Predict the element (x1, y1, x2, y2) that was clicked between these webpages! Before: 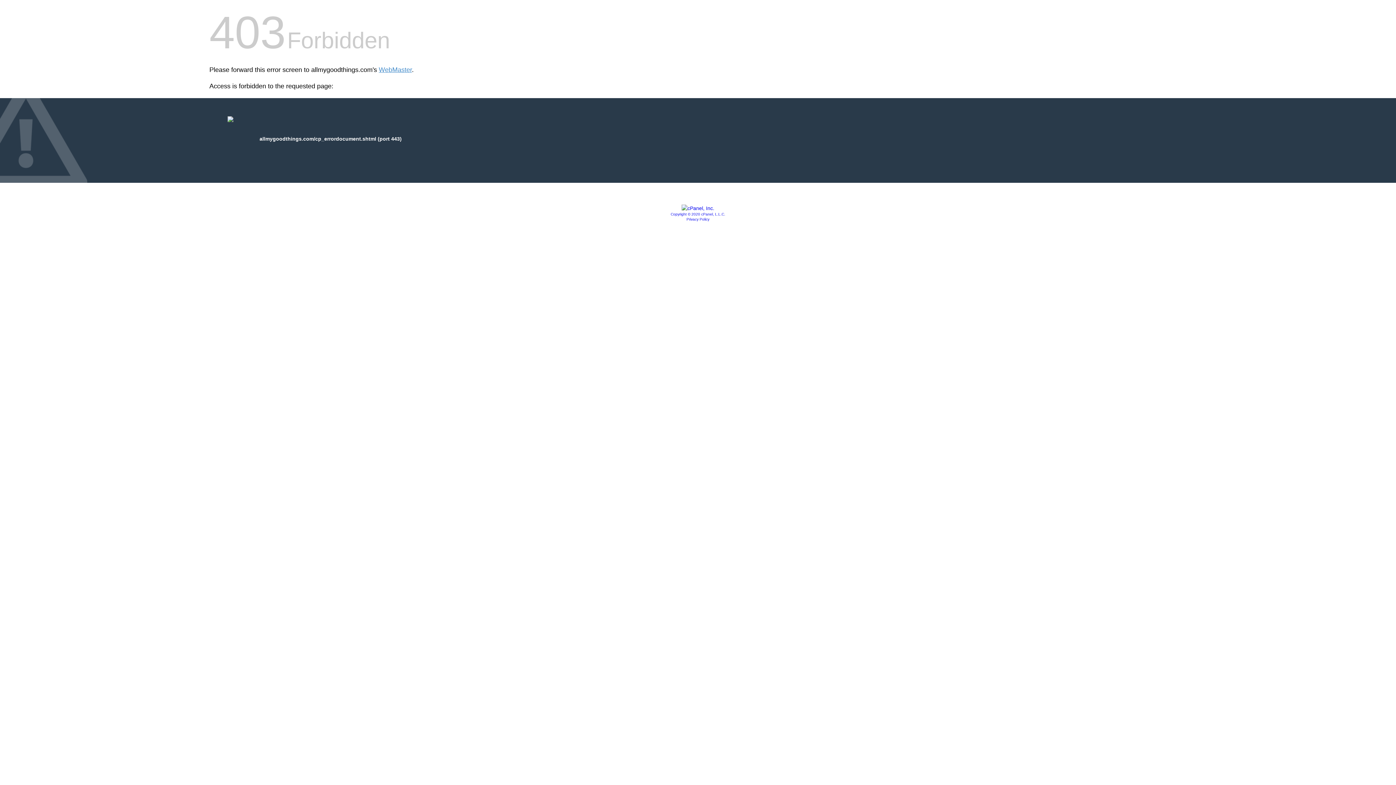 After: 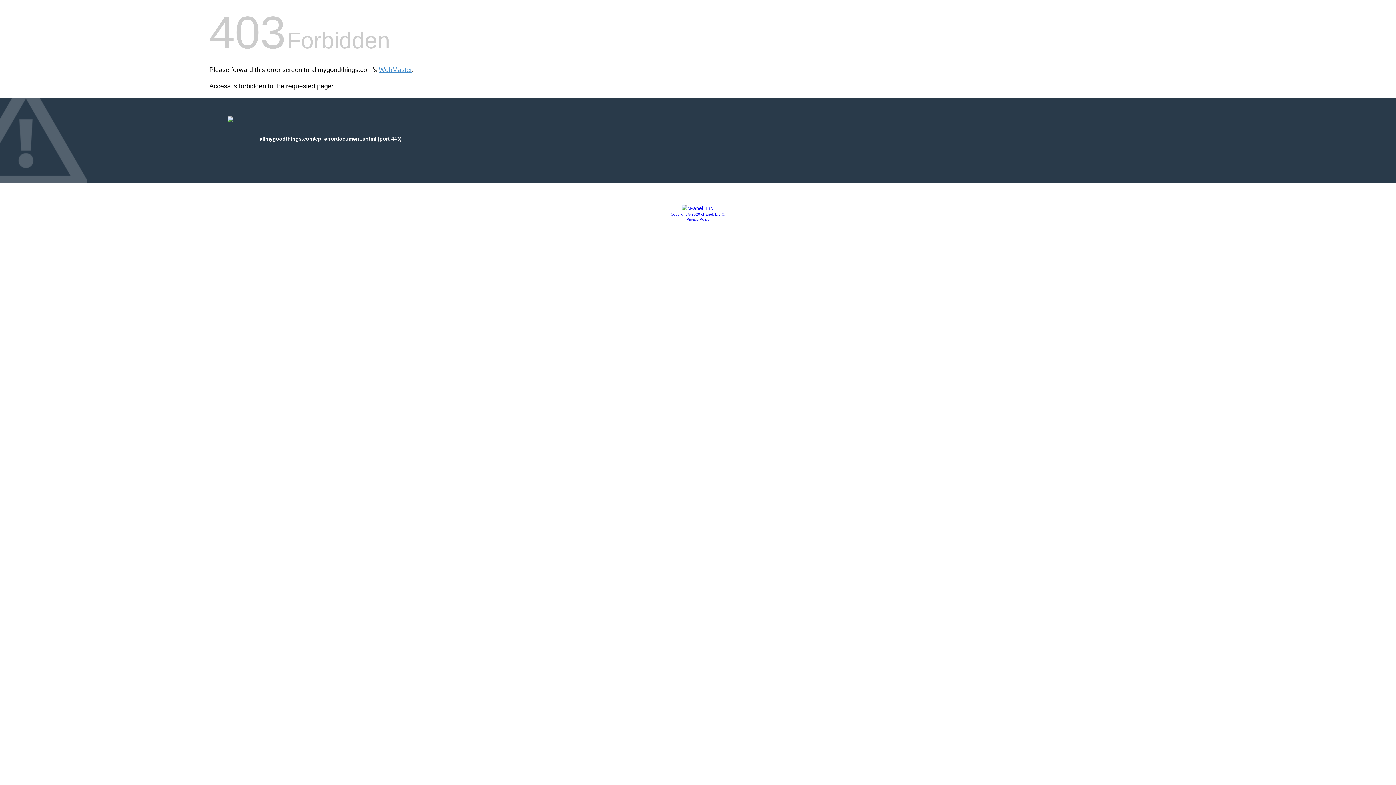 Action: label: Privacy Policy bbox: (686, 217, 709, 221)